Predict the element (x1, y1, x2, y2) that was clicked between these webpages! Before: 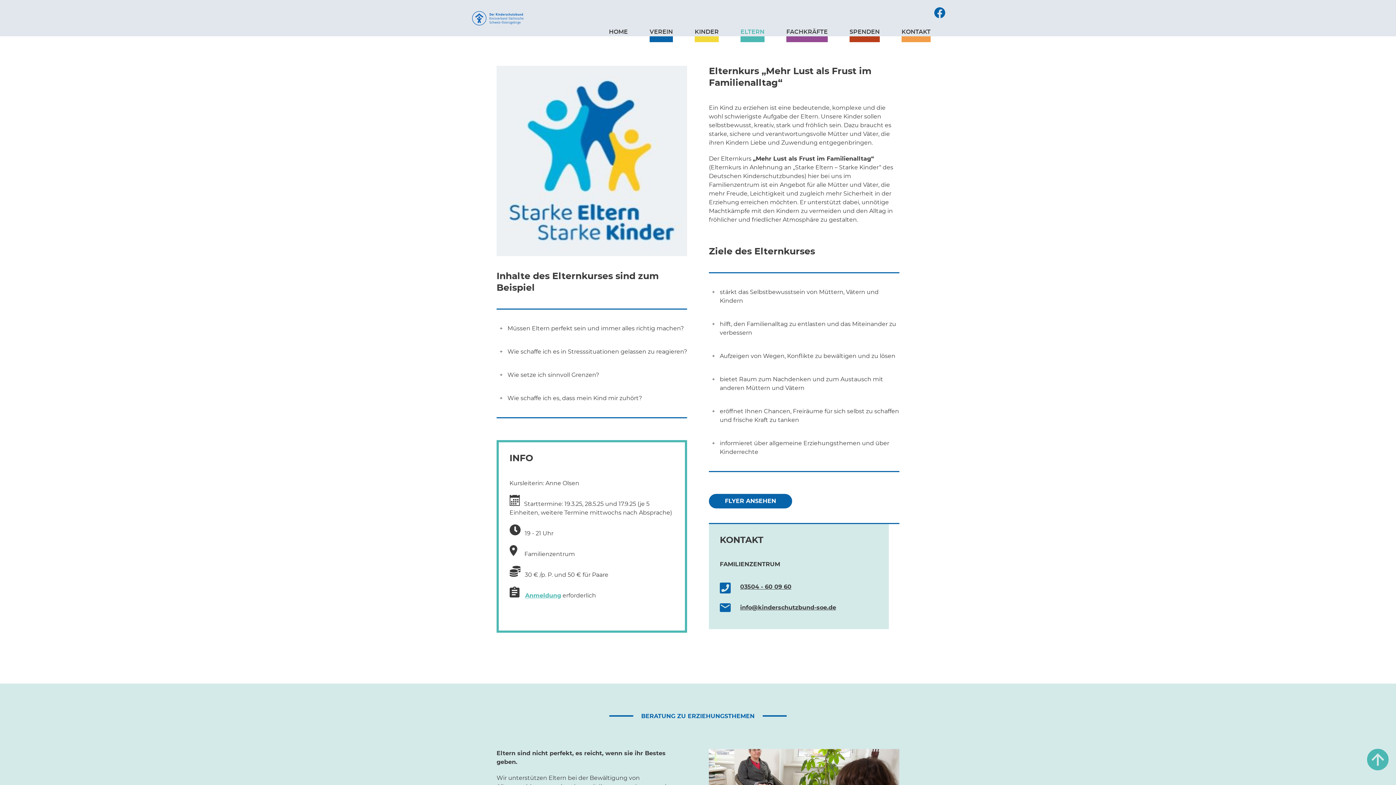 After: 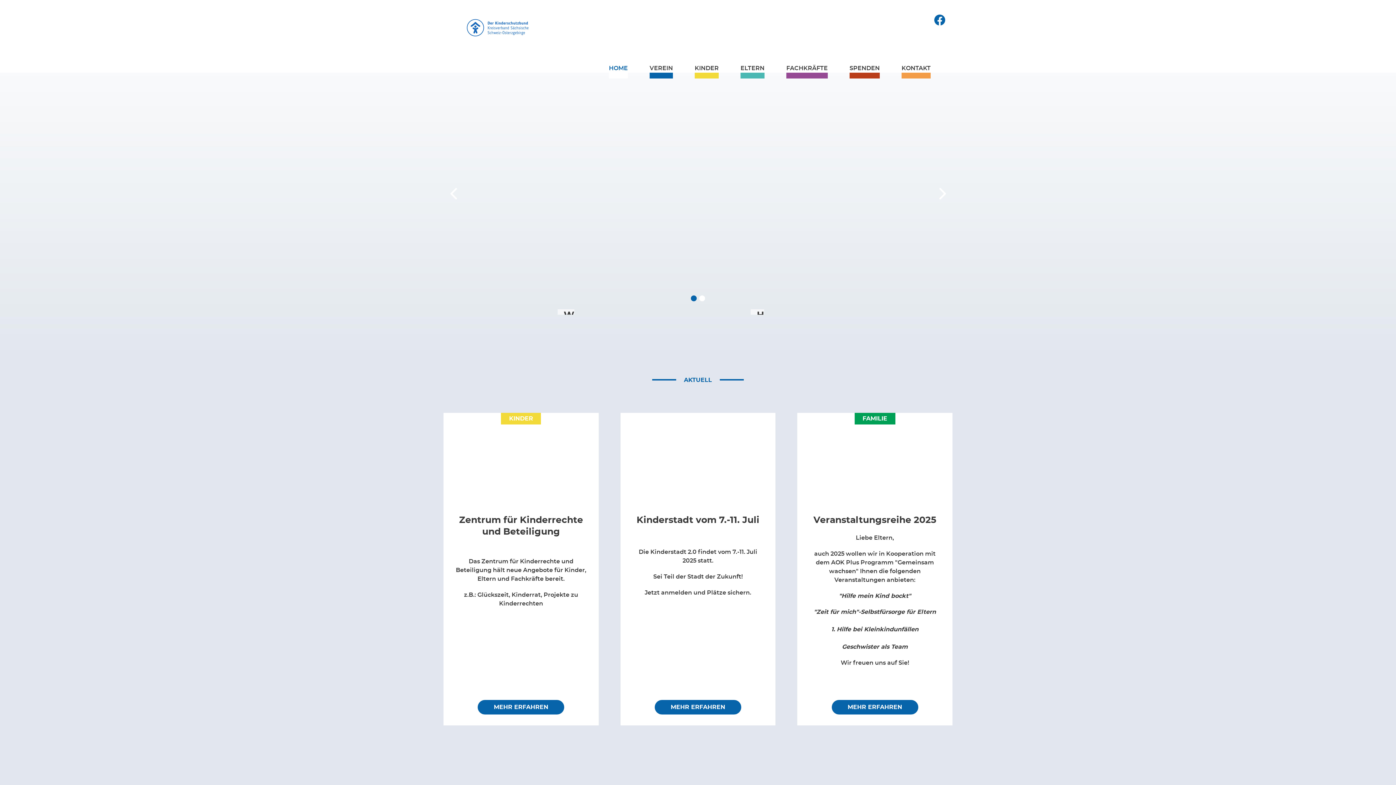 Action: label: HOME bbox: (609, 27, 628, 42)